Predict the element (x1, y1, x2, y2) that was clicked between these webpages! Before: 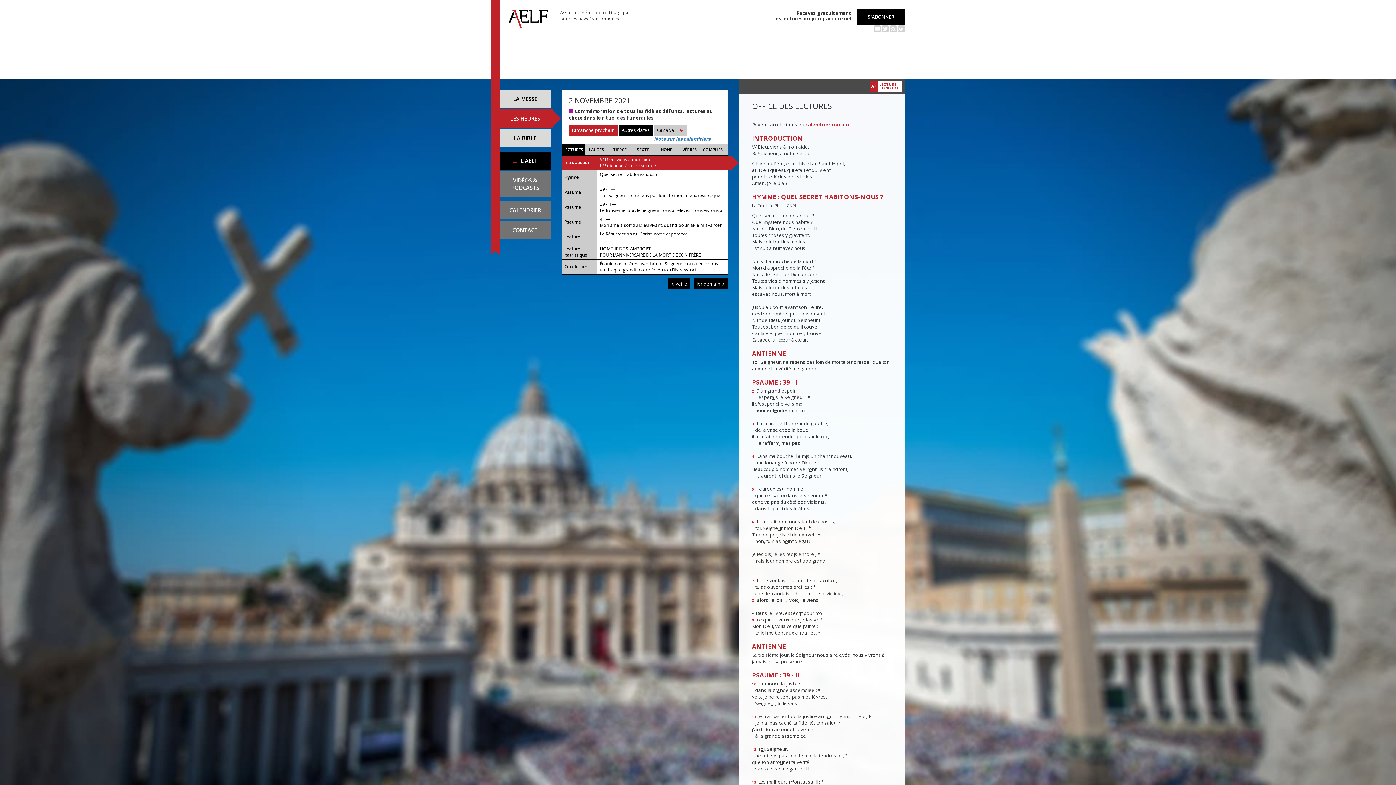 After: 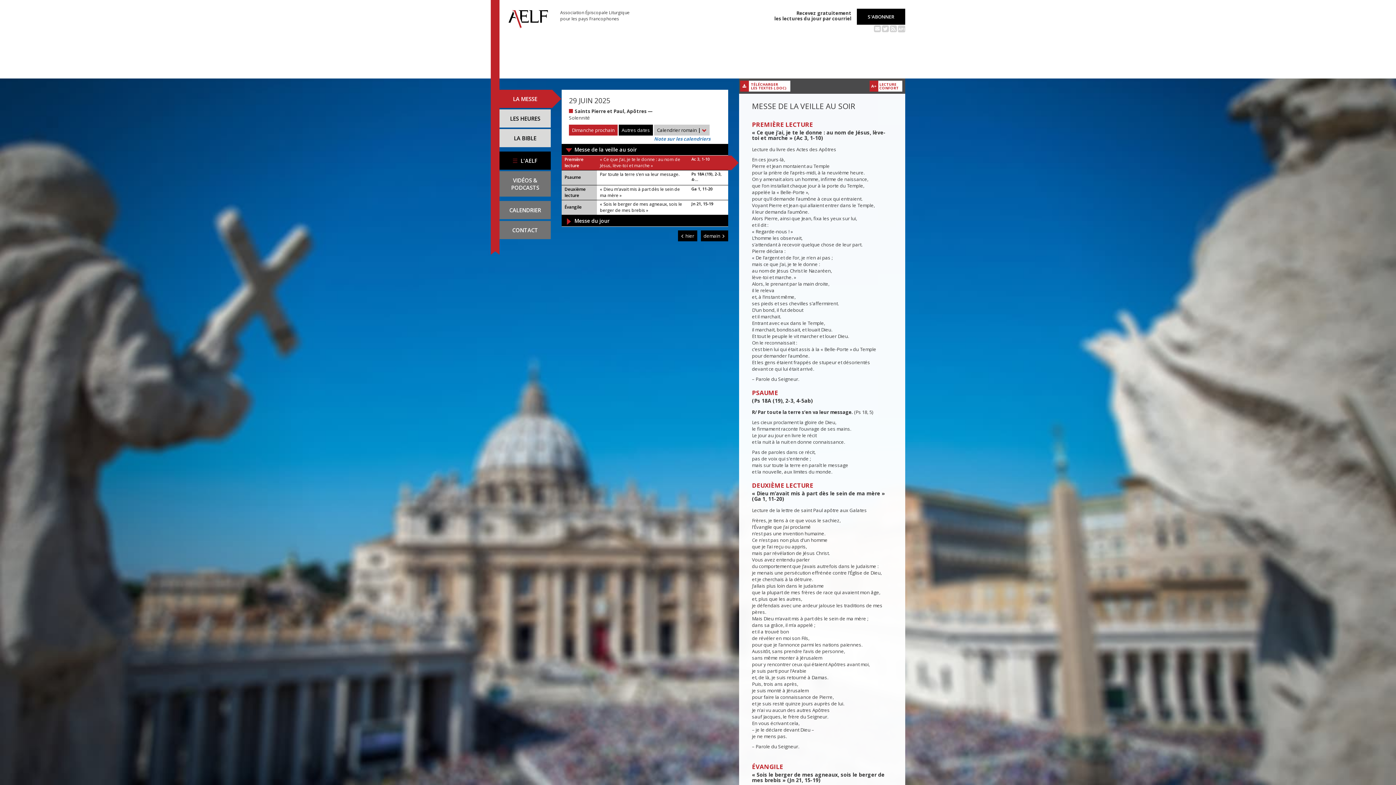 Action: bbox: (508, 13, 548, 20)